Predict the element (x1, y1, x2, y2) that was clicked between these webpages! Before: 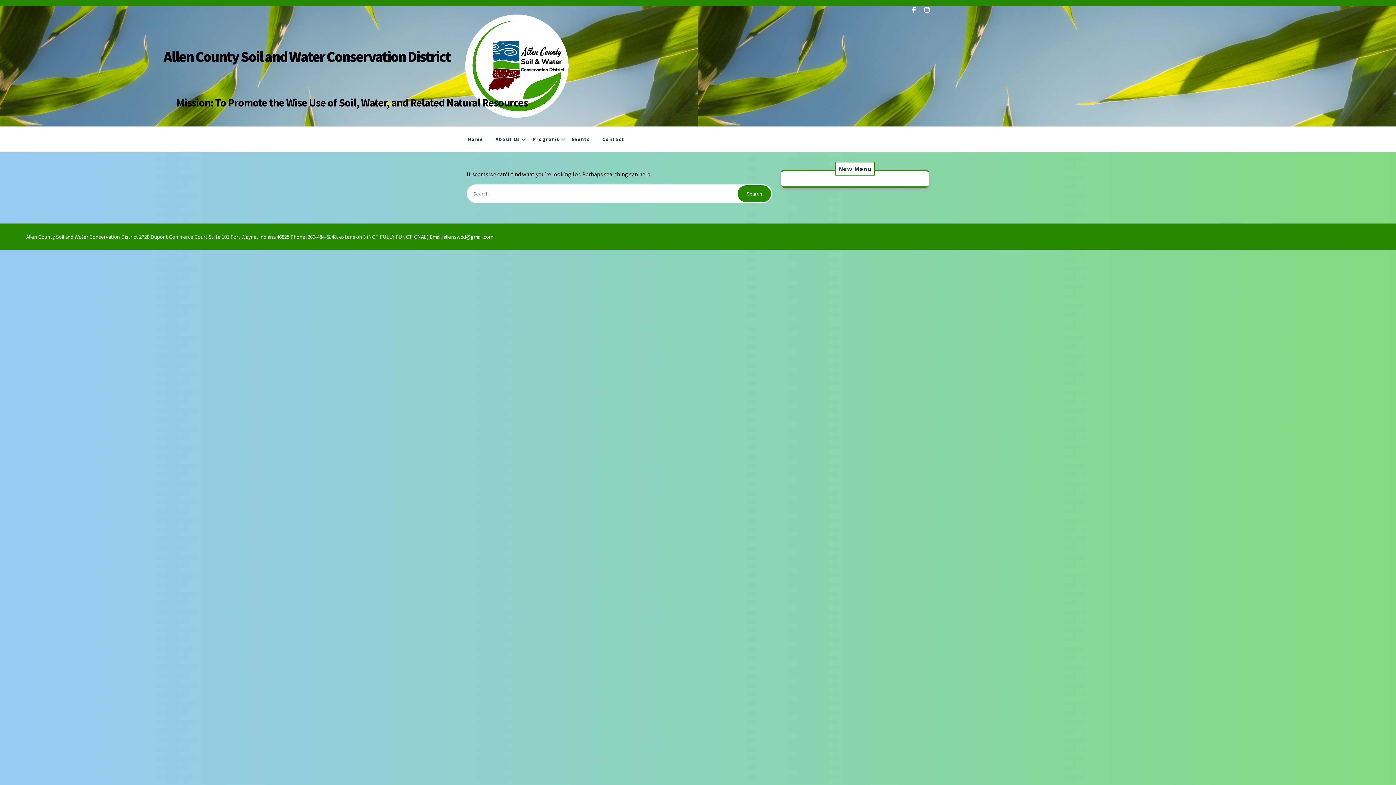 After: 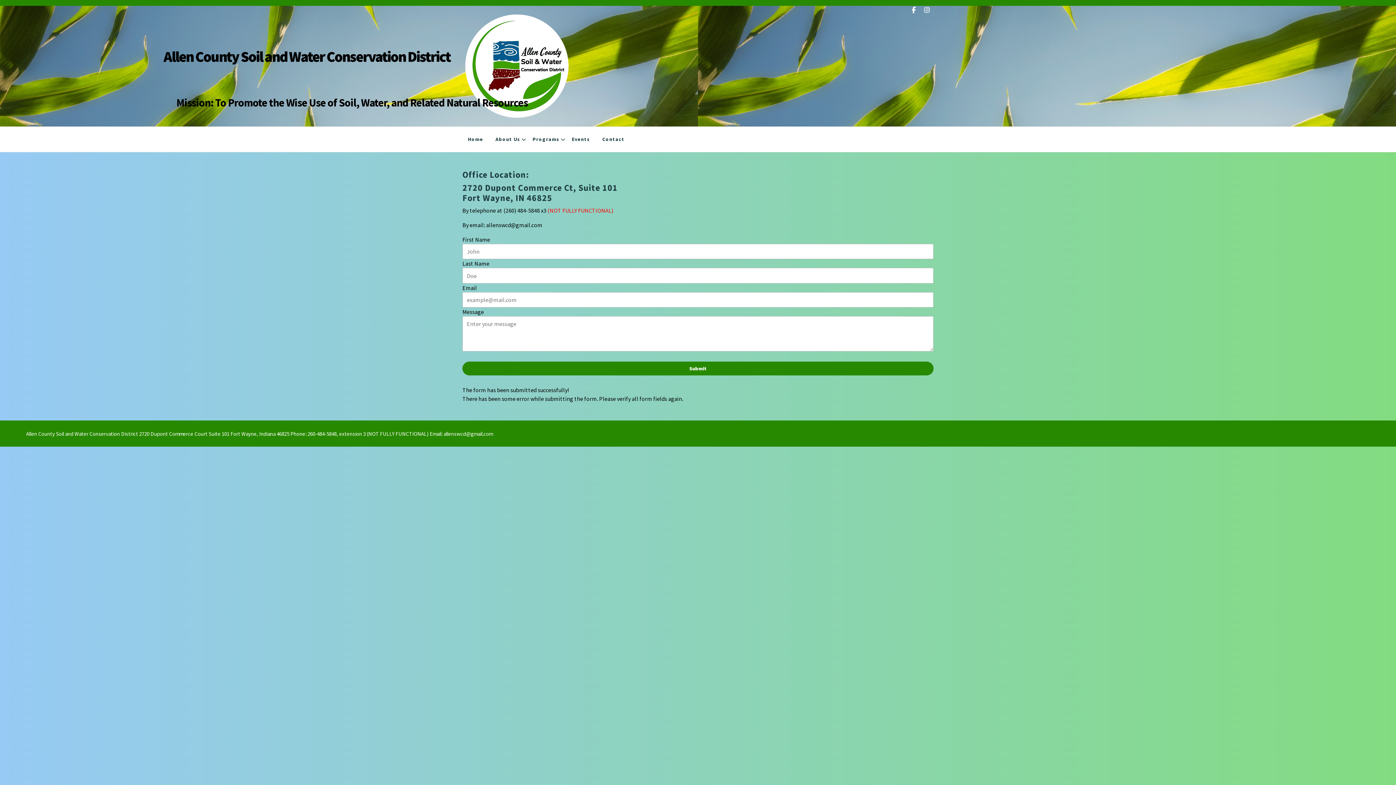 Action: label: Contact bbox: (597, 132, 630, 146)